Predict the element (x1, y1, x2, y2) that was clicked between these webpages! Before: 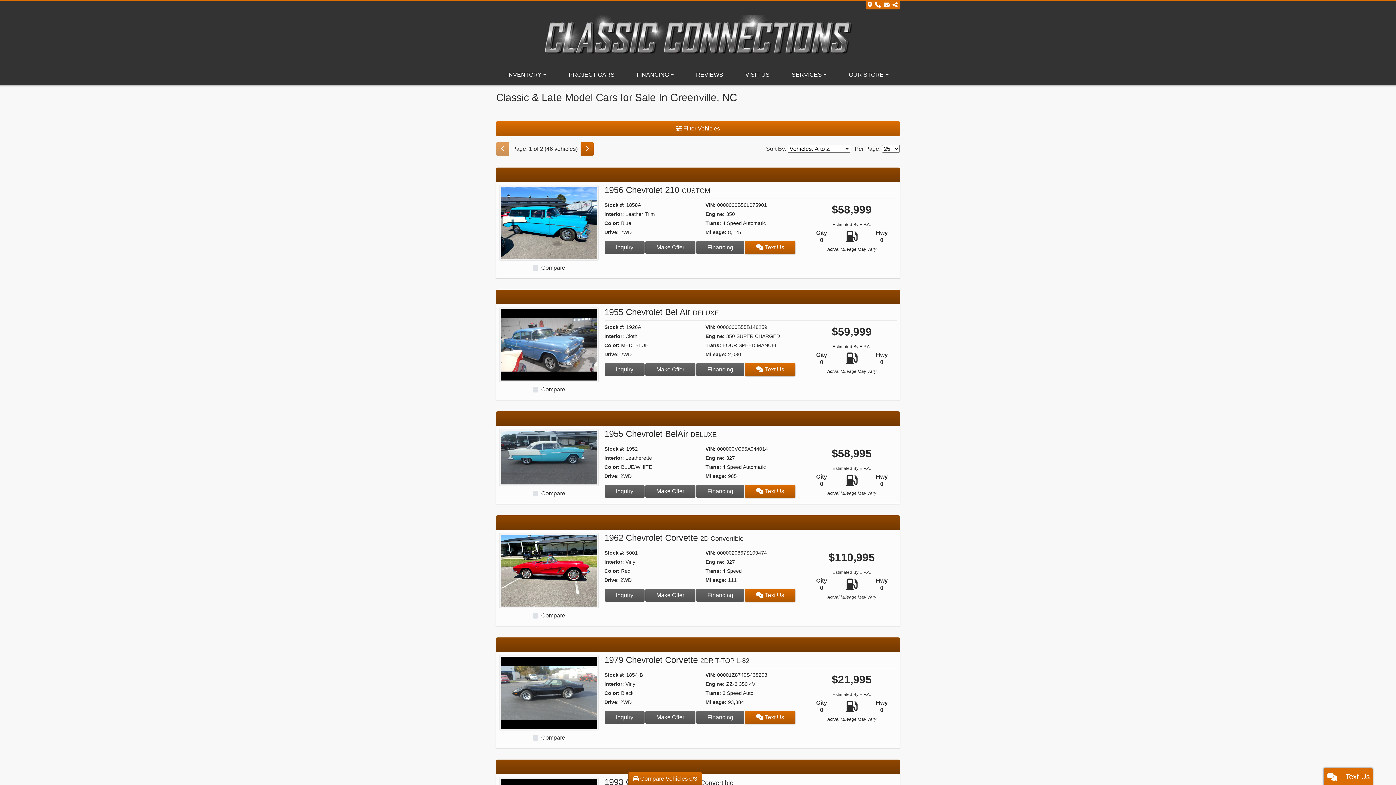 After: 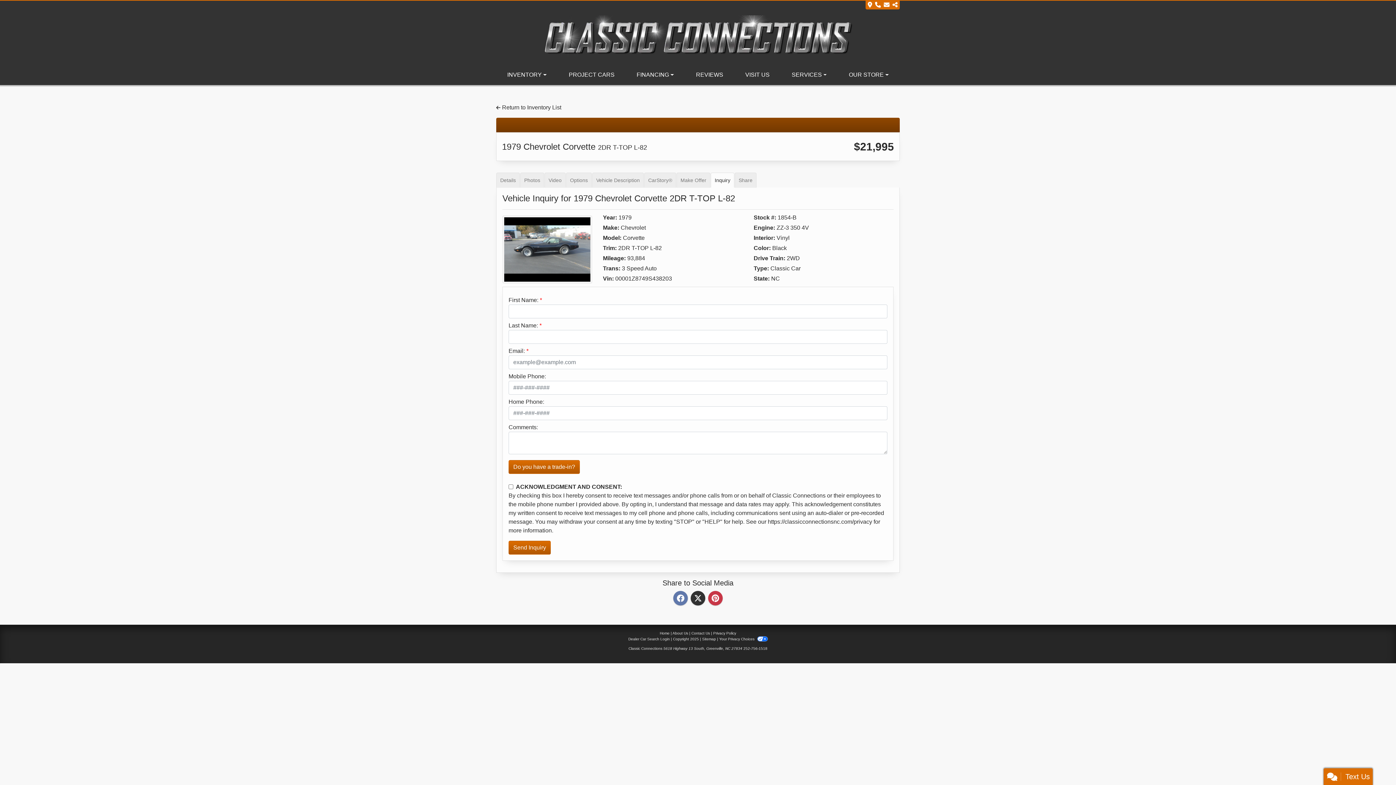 Action: bbox: (604, 711, 644, 724) label: 1979 Chevrolet Corvette 2DR T-TOP L-82